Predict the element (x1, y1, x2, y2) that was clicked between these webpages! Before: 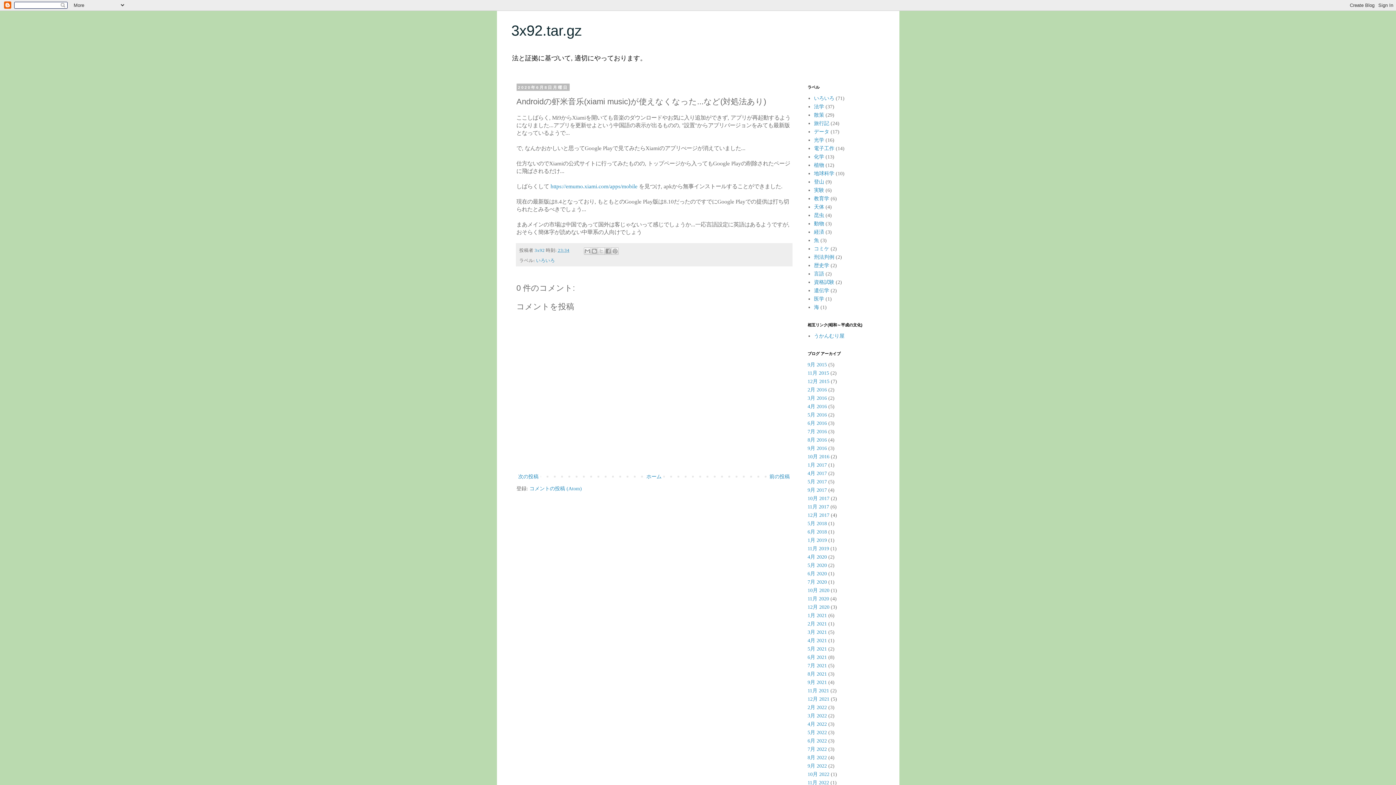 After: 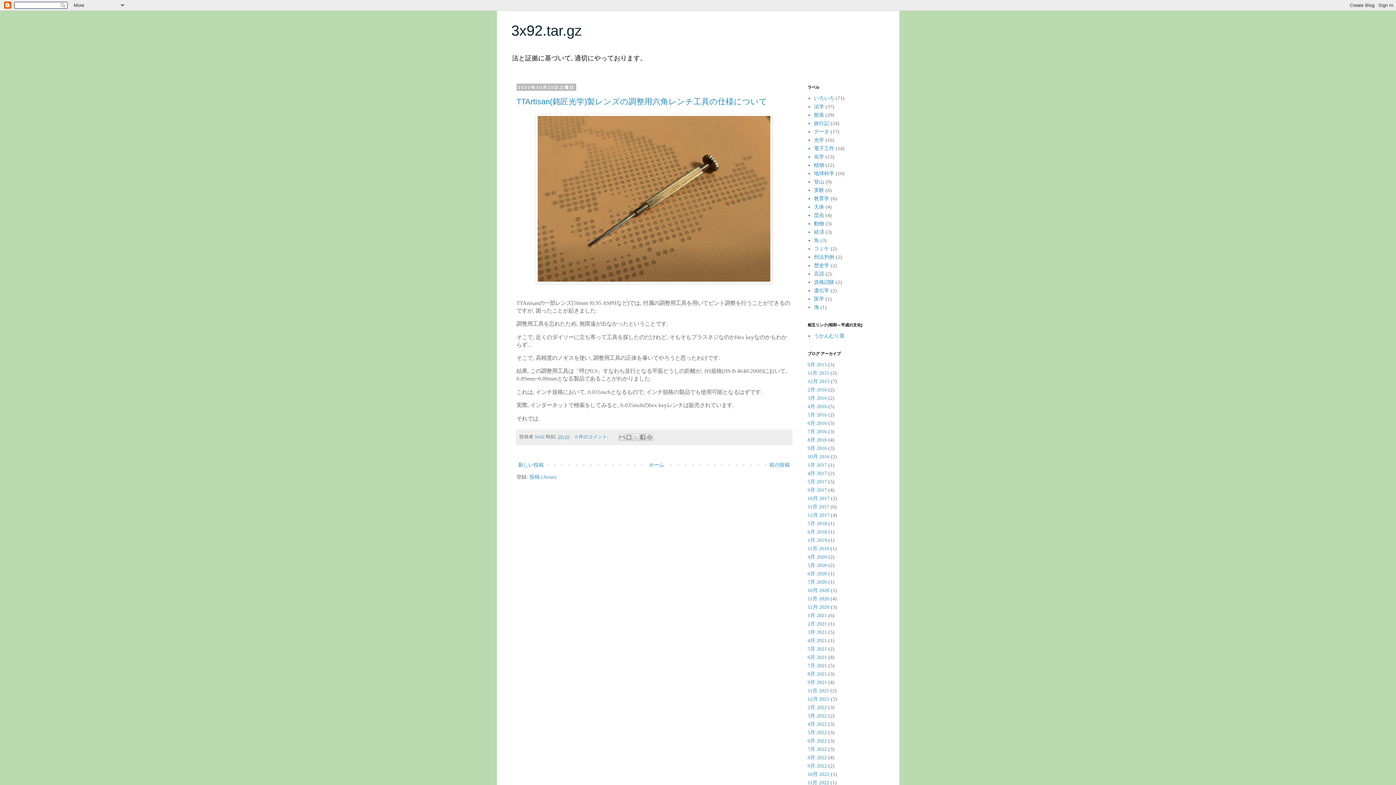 Action: bbox: (807, 771, 829, 777) label: 10月 2022